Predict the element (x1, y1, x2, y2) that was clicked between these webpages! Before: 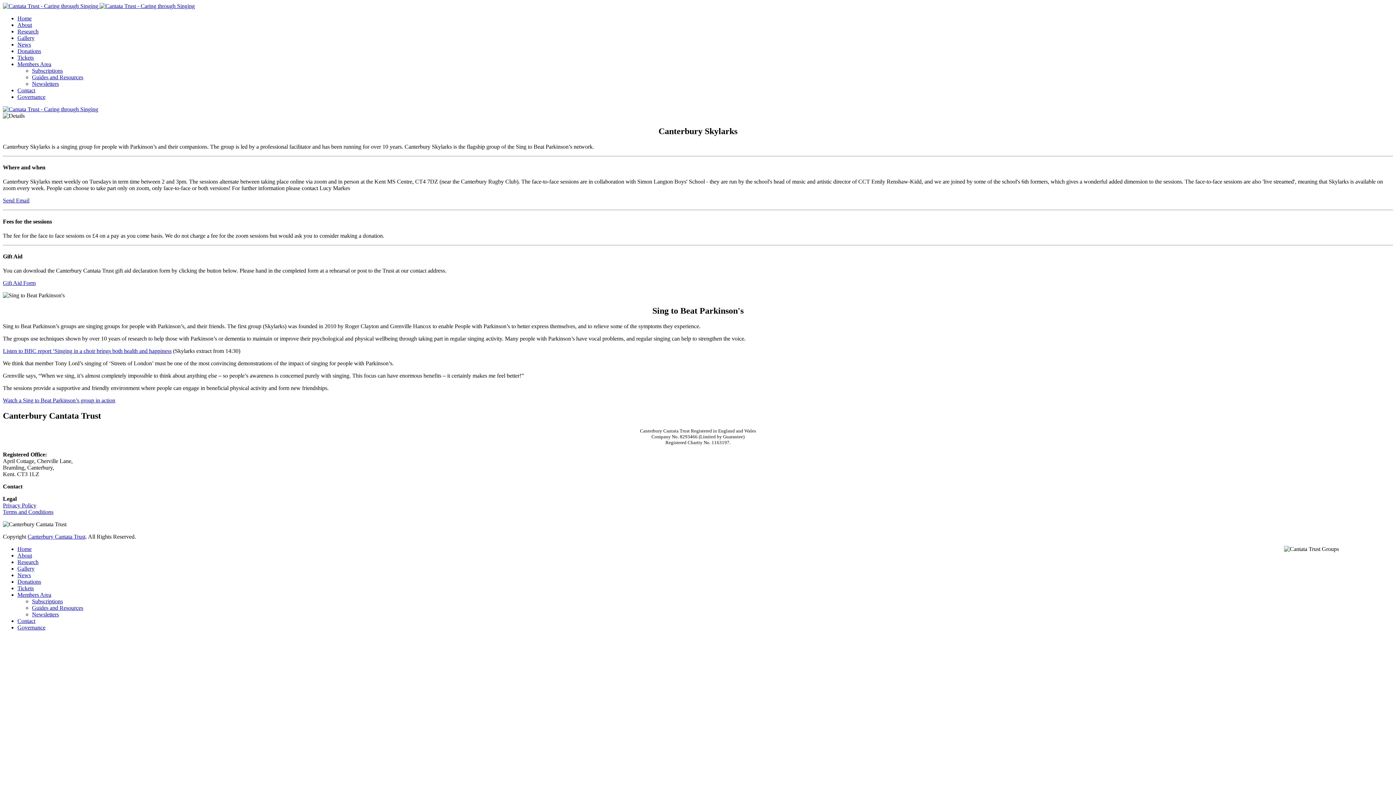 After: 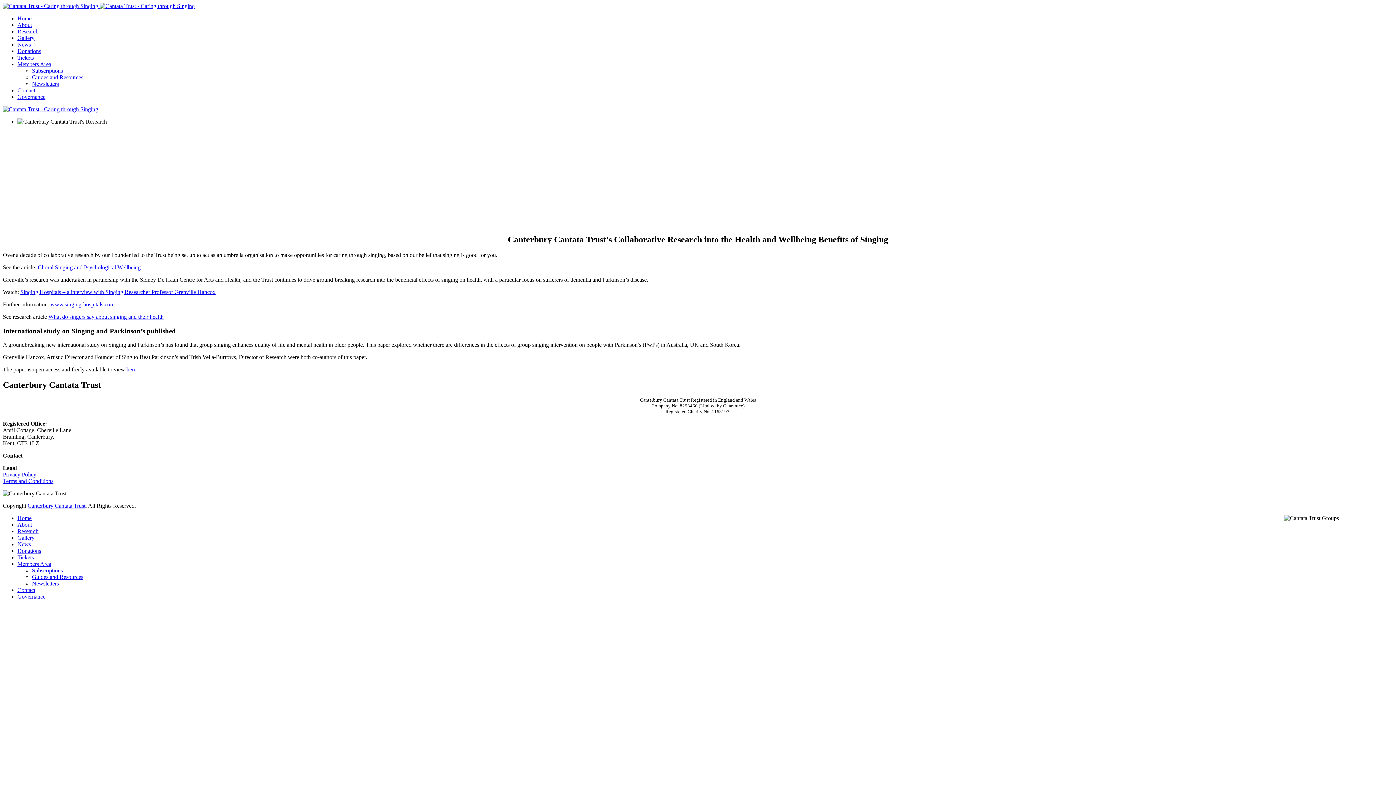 Action: label: Research bbox: (17, 559, 38, 565)